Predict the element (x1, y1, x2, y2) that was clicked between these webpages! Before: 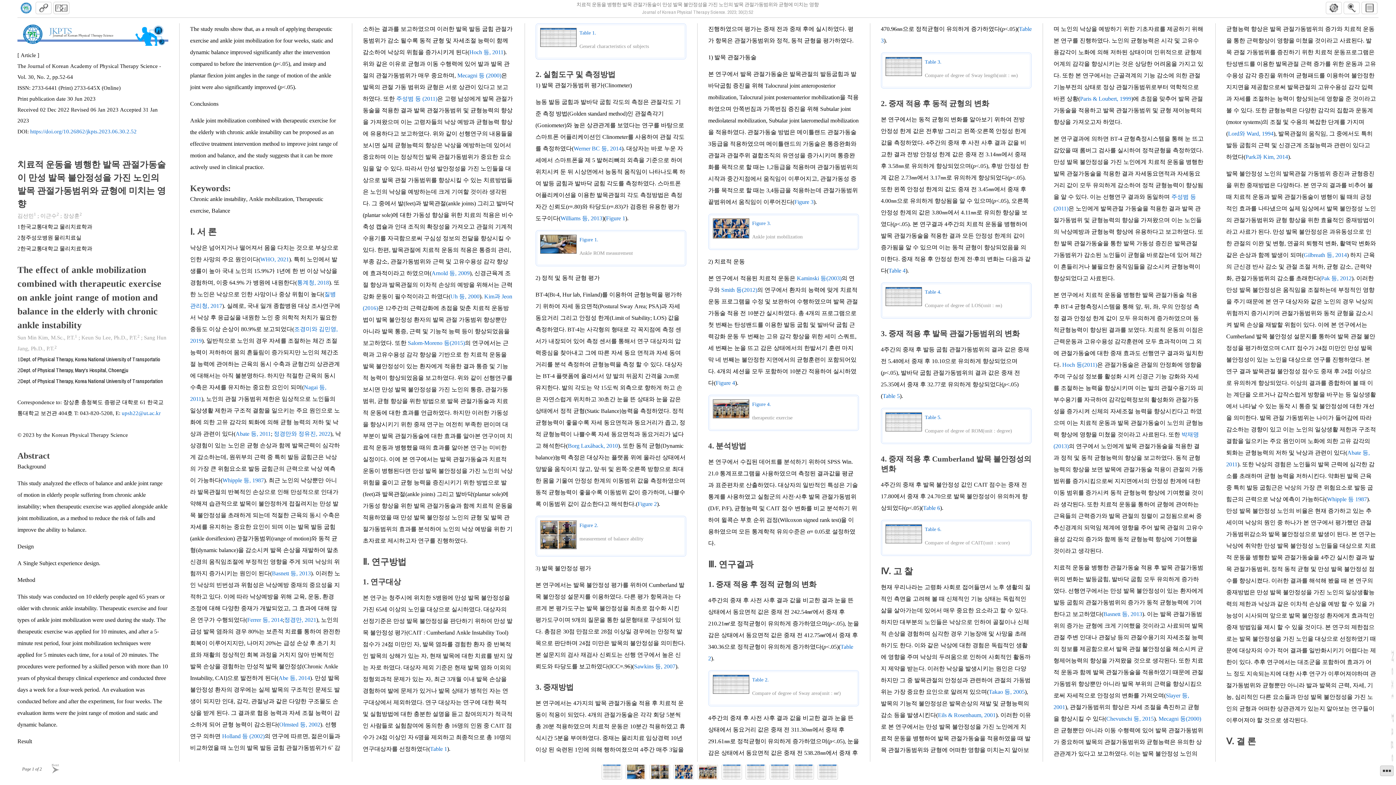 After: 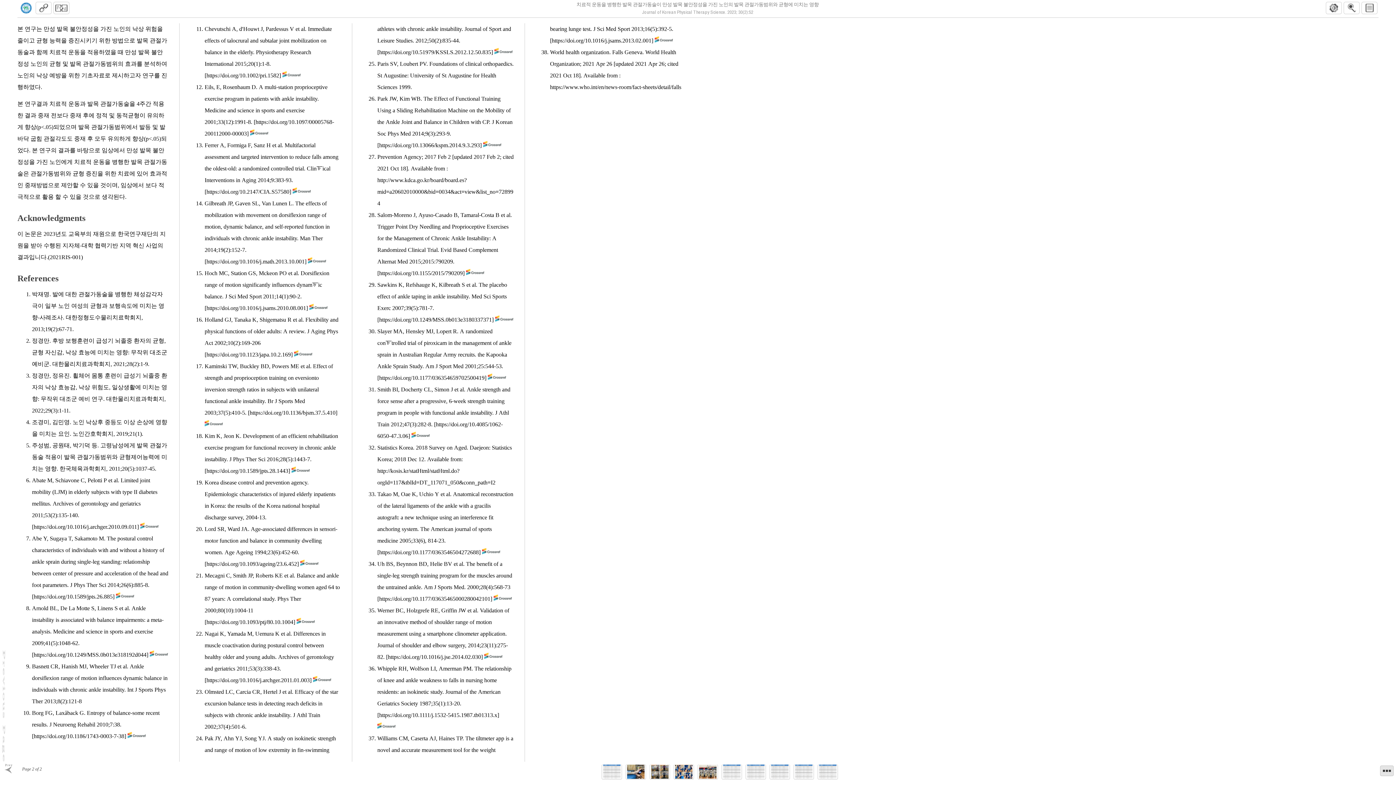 Action: bbox: (431, 270, 469, 276) label: Arnold 등, 2009